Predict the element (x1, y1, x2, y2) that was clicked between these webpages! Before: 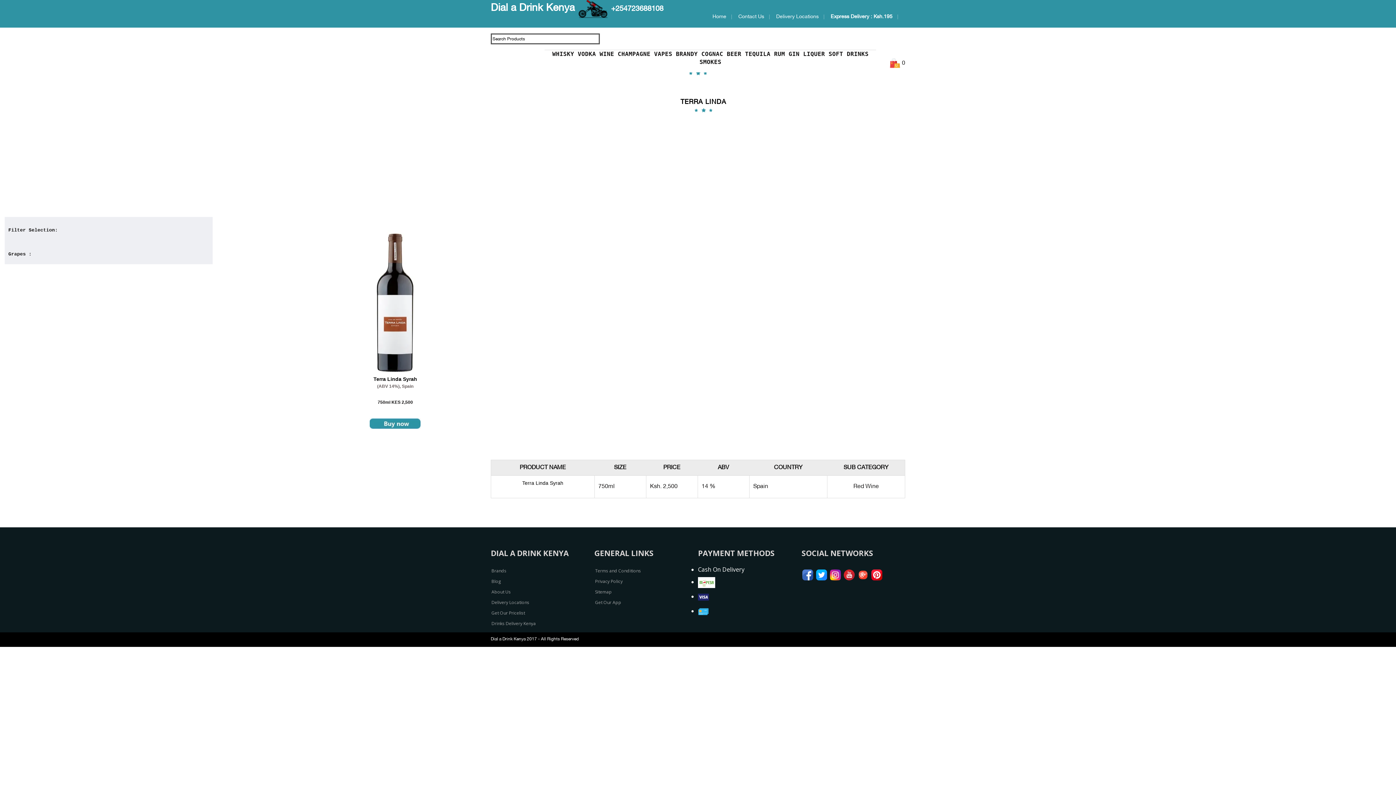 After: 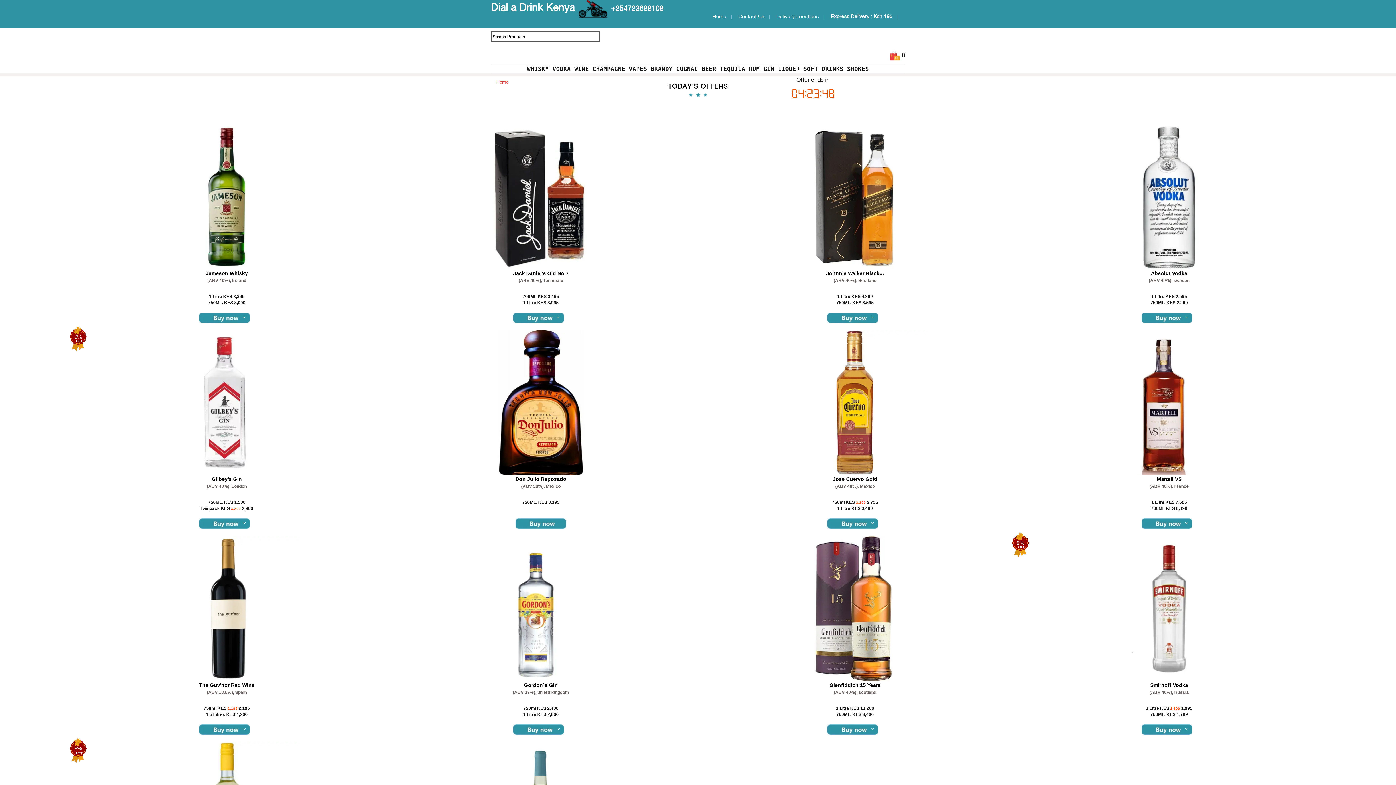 Action: label: Express Delivery : Ksh.195 bbox: (830, 14, 892, 19)